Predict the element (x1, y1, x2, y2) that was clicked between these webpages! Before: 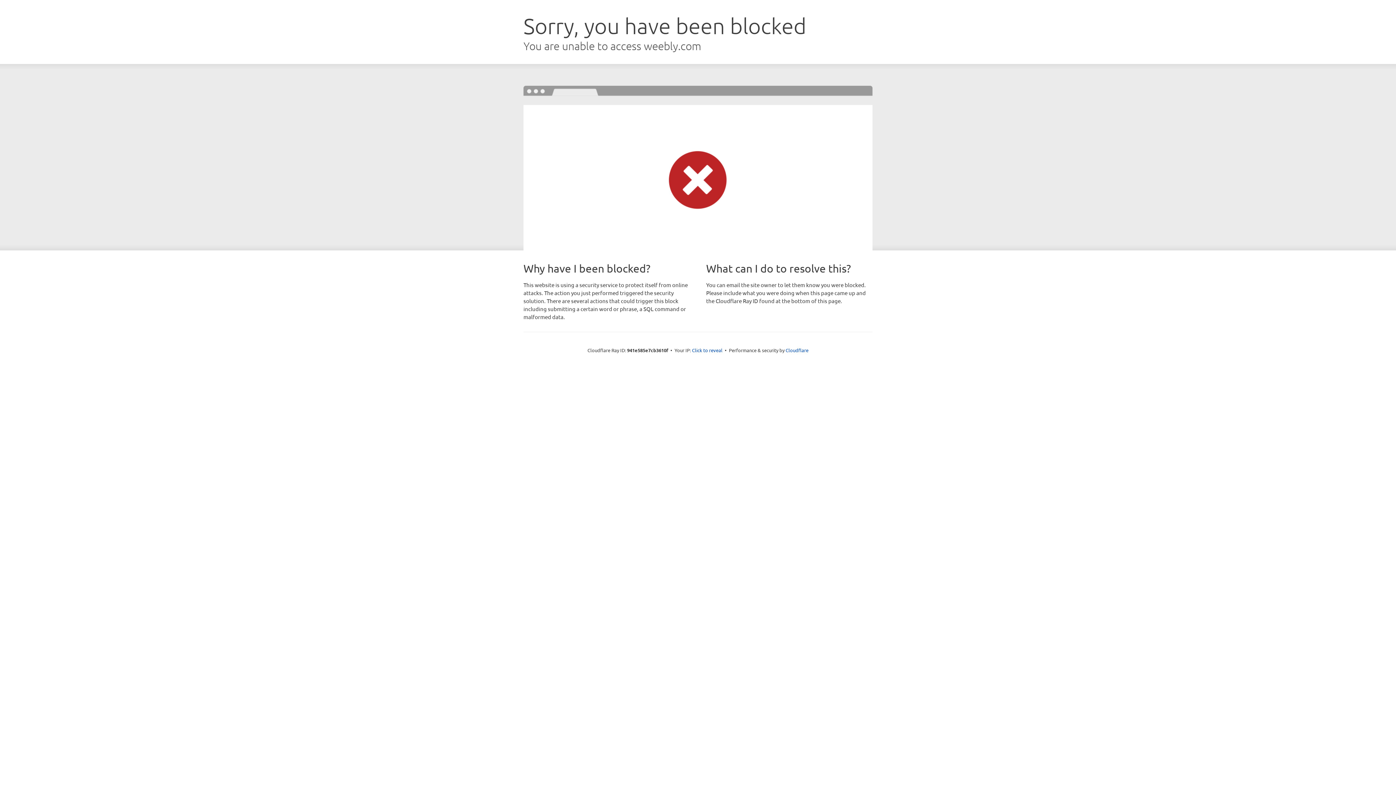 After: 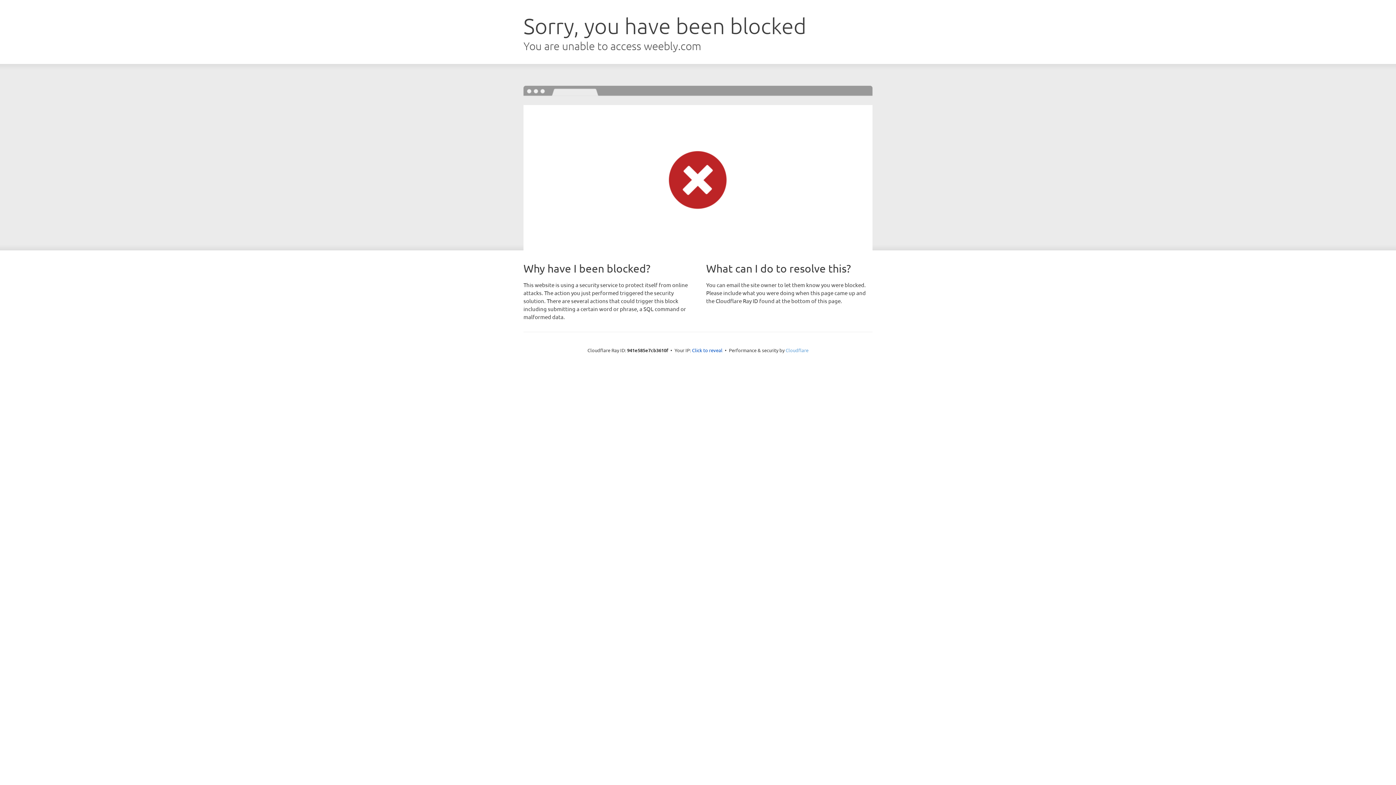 Action: bbox: (785, 347, 808, 353) label: Cloudflare